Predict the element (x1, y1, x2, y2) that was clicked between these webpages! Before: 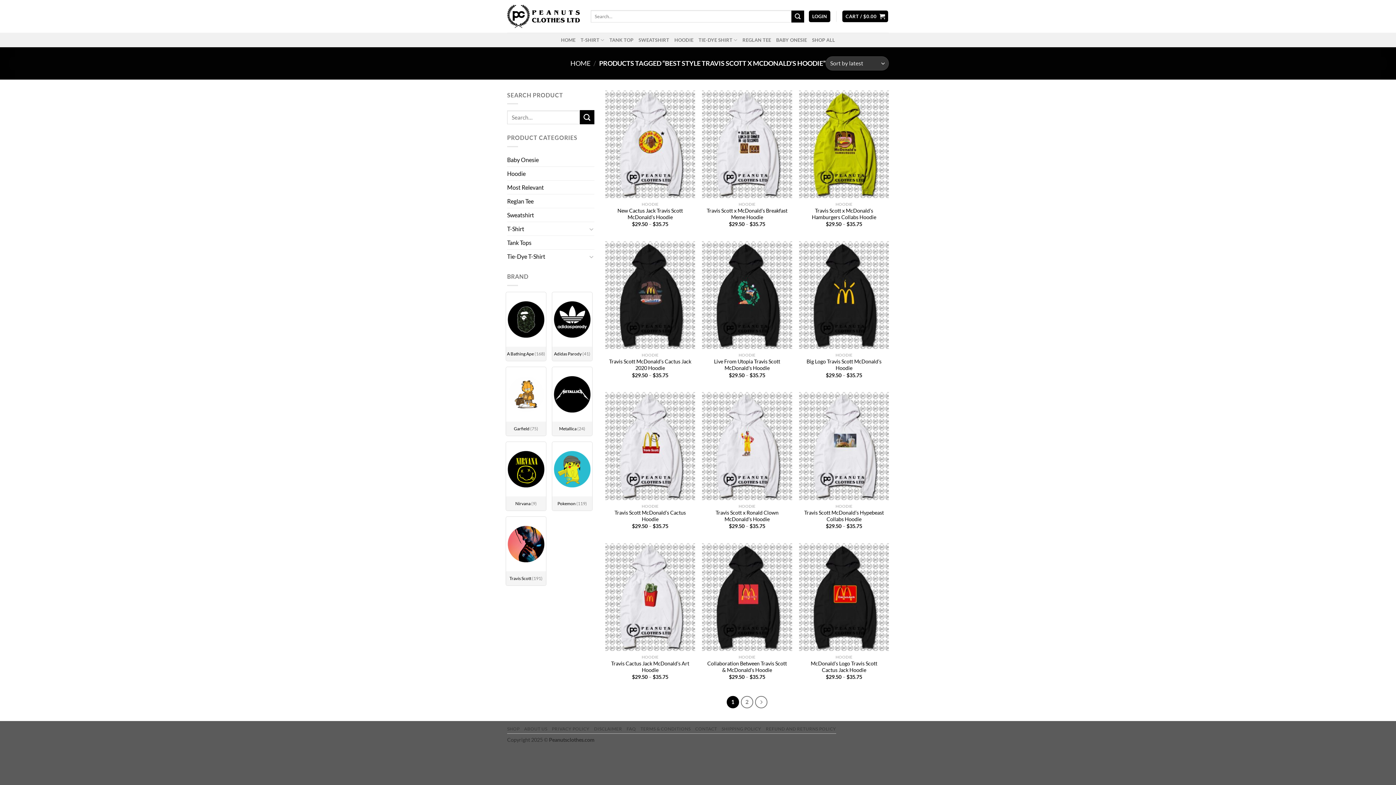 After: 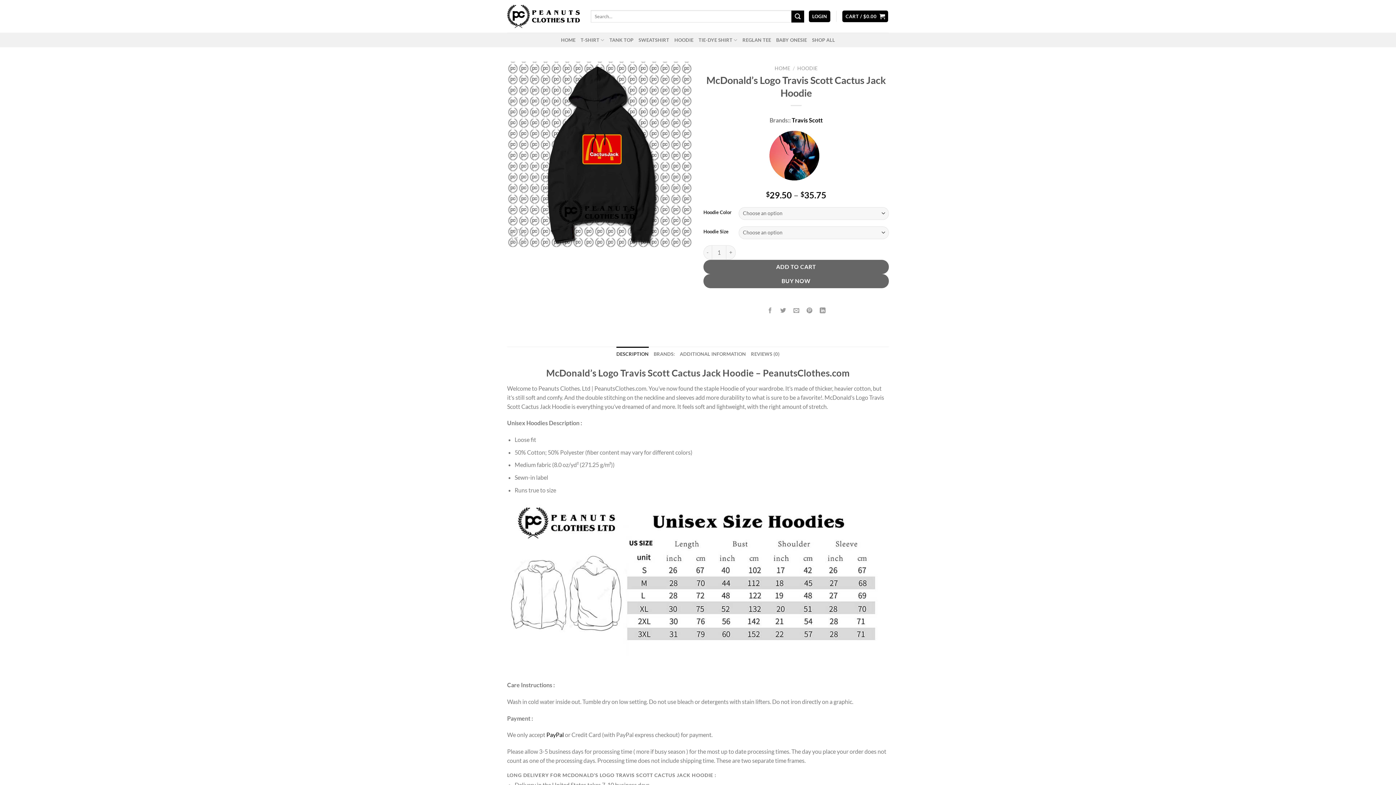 Action: bbox: (802, 660, 885, 673) label: McDonald’s Logo Travis Scott Cactus Jack Hoodie